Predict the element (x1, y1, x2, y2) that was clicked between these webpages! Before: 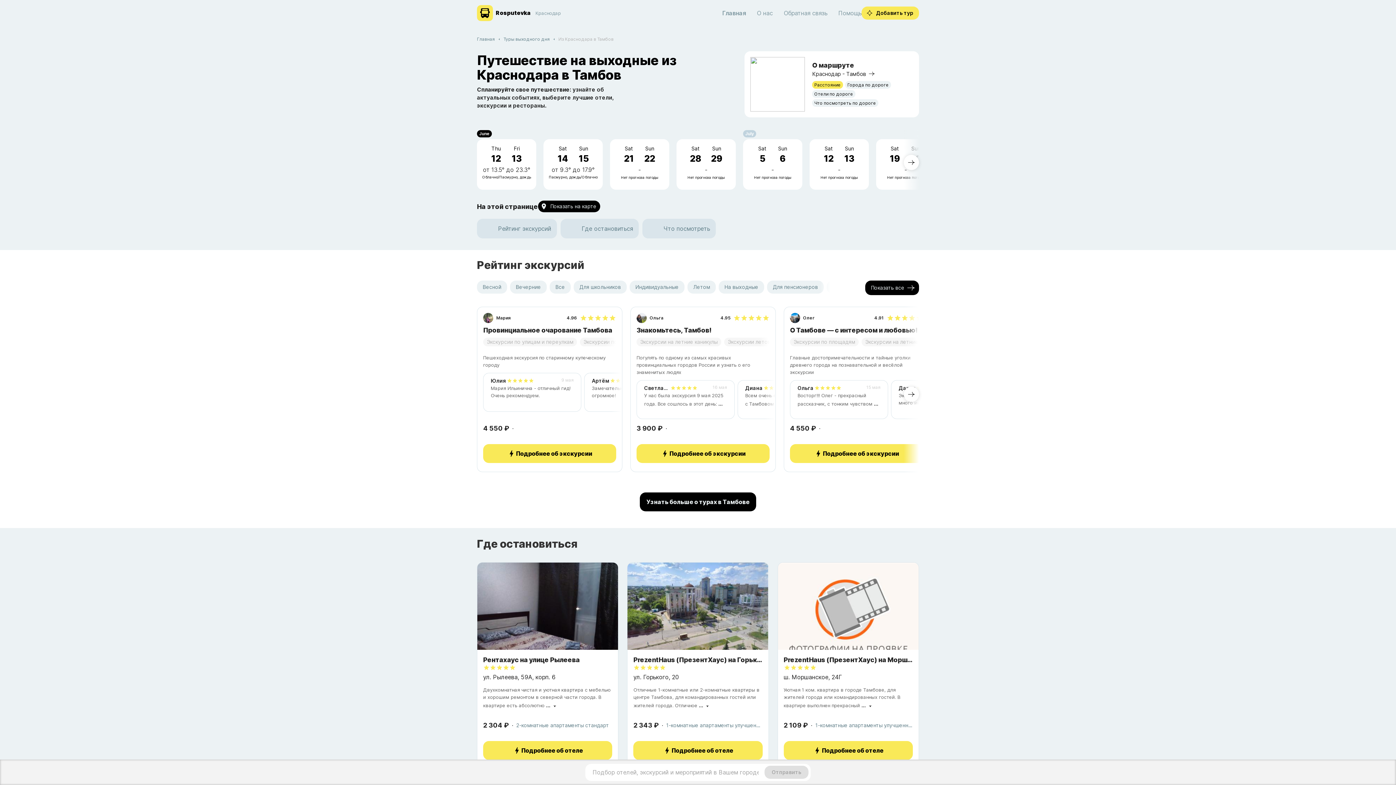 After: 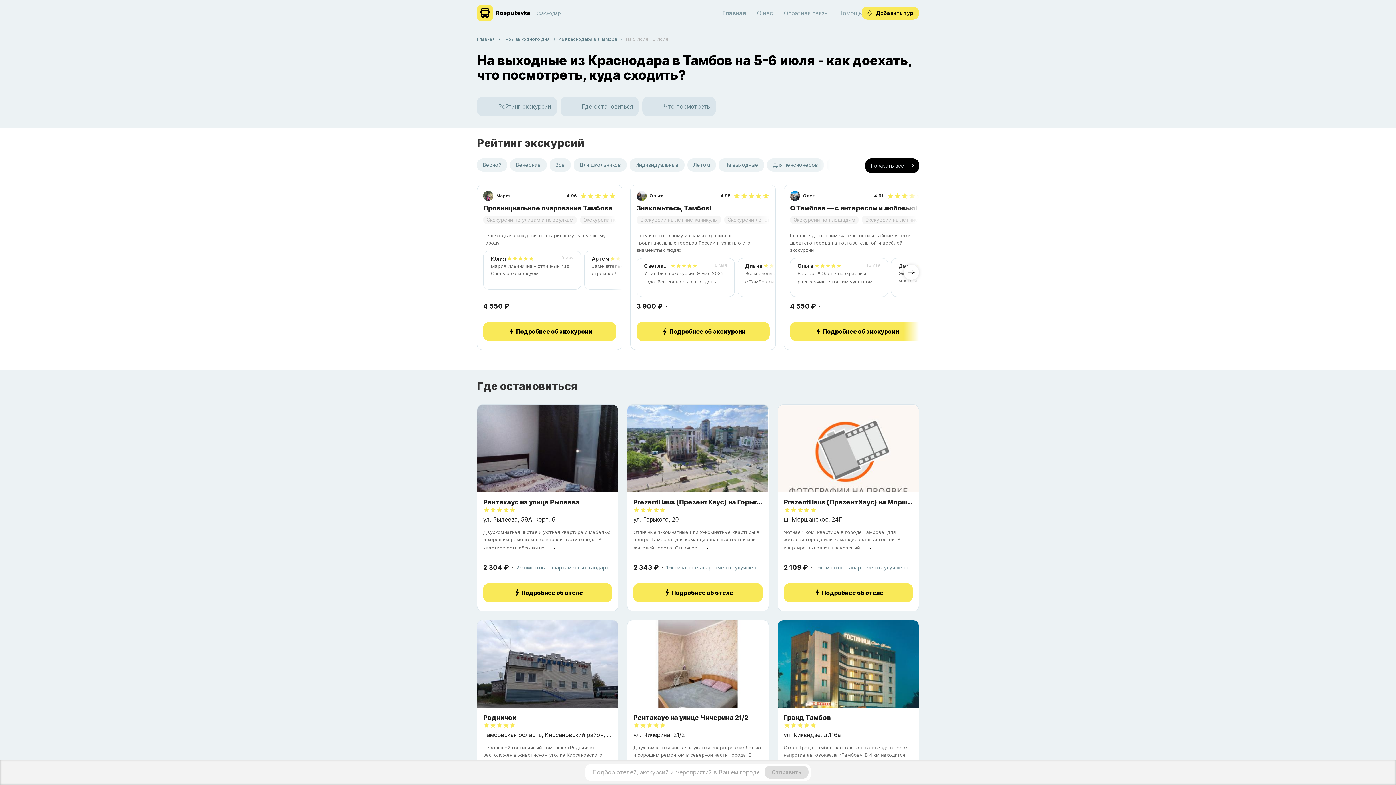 Action: label: Sat

5

Sun

6

-

Нет прогноза погоды bbox: (743, 139, 802, 189)